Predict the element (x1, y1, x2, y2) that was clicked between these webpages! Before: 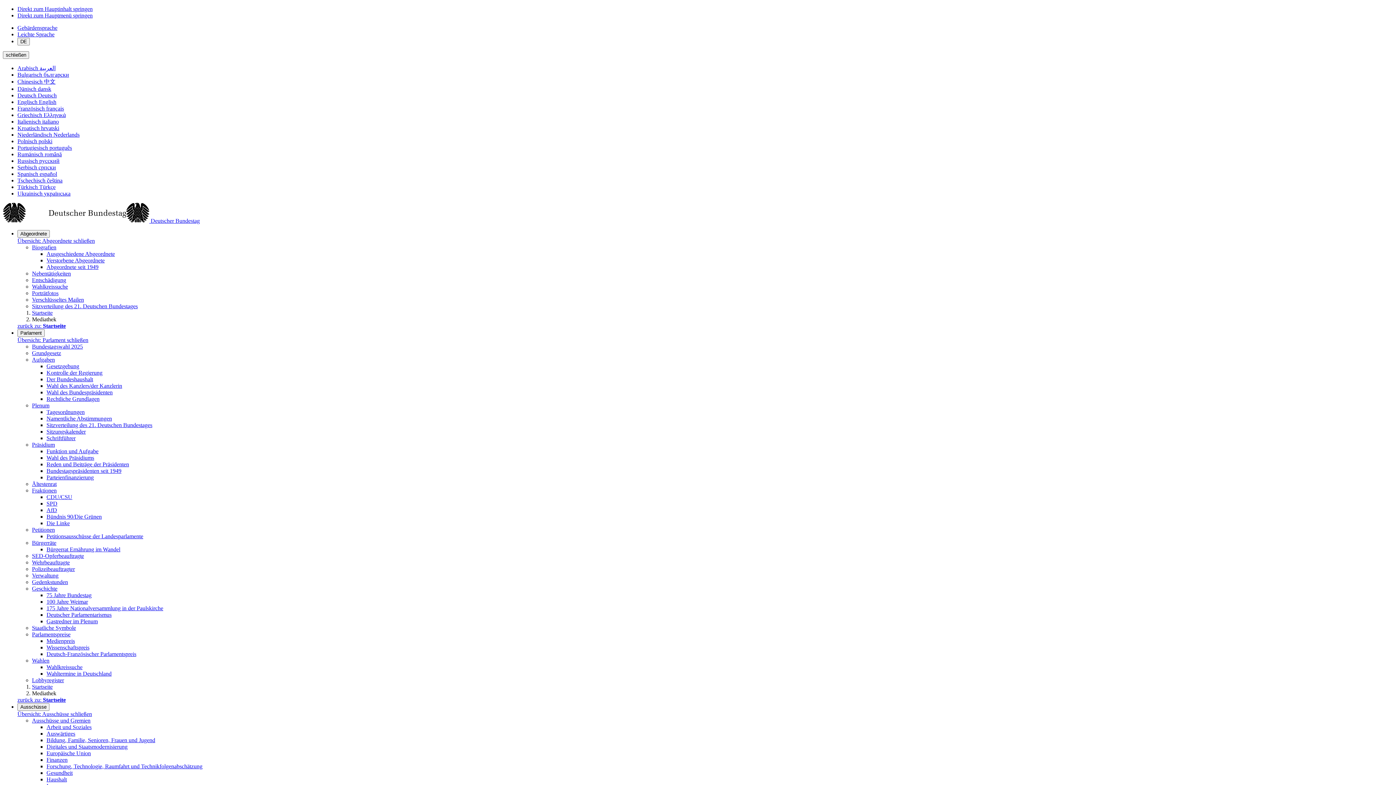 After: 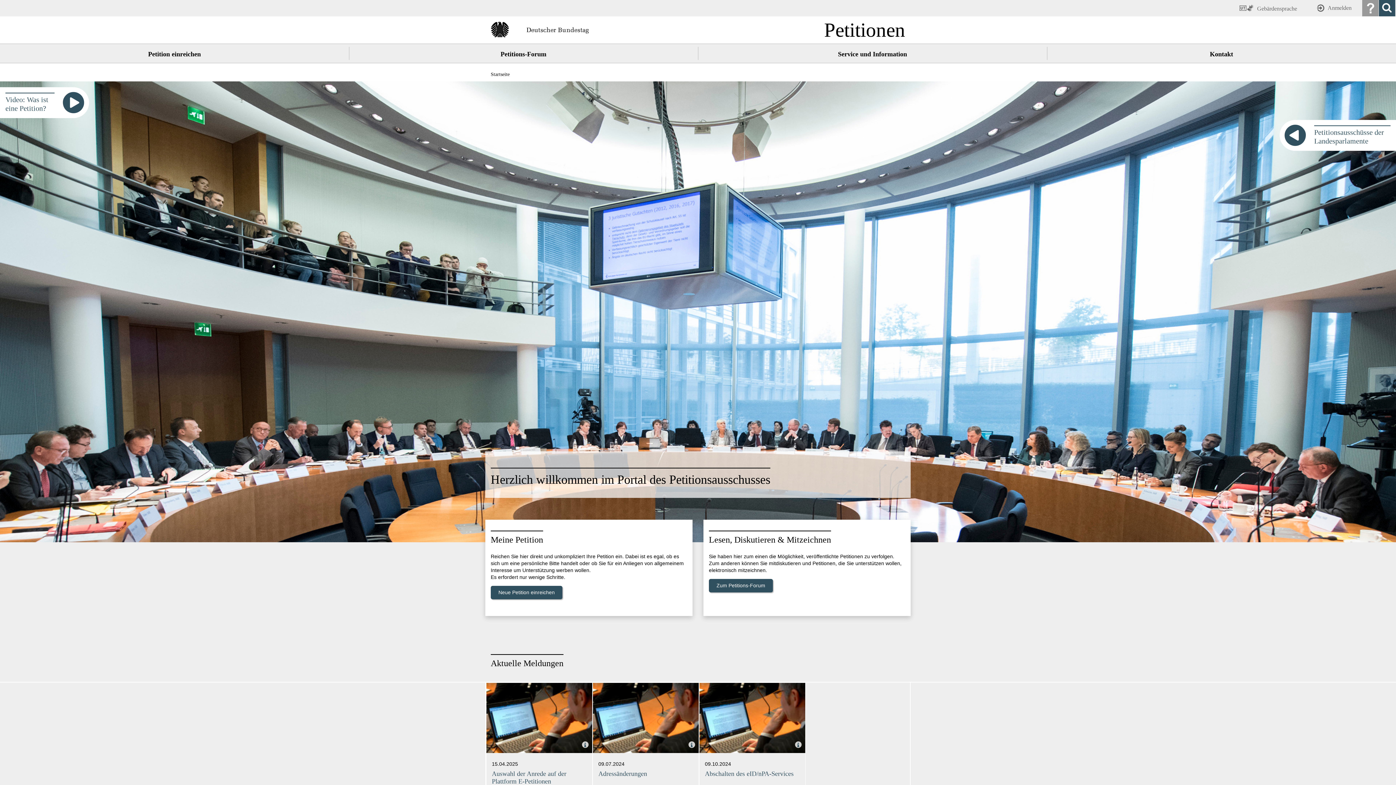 Action: label: Petitionen bbox: (32, 526, 54, 533)